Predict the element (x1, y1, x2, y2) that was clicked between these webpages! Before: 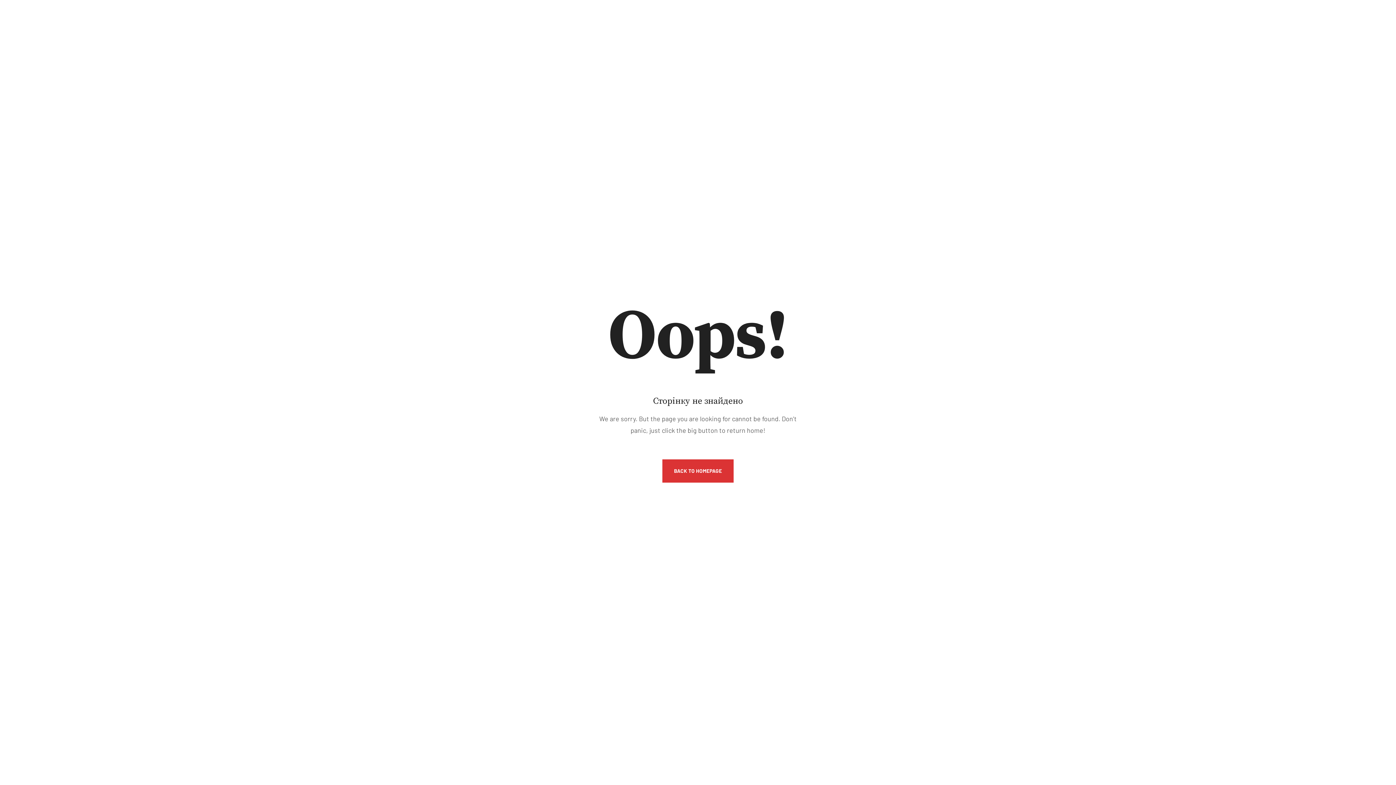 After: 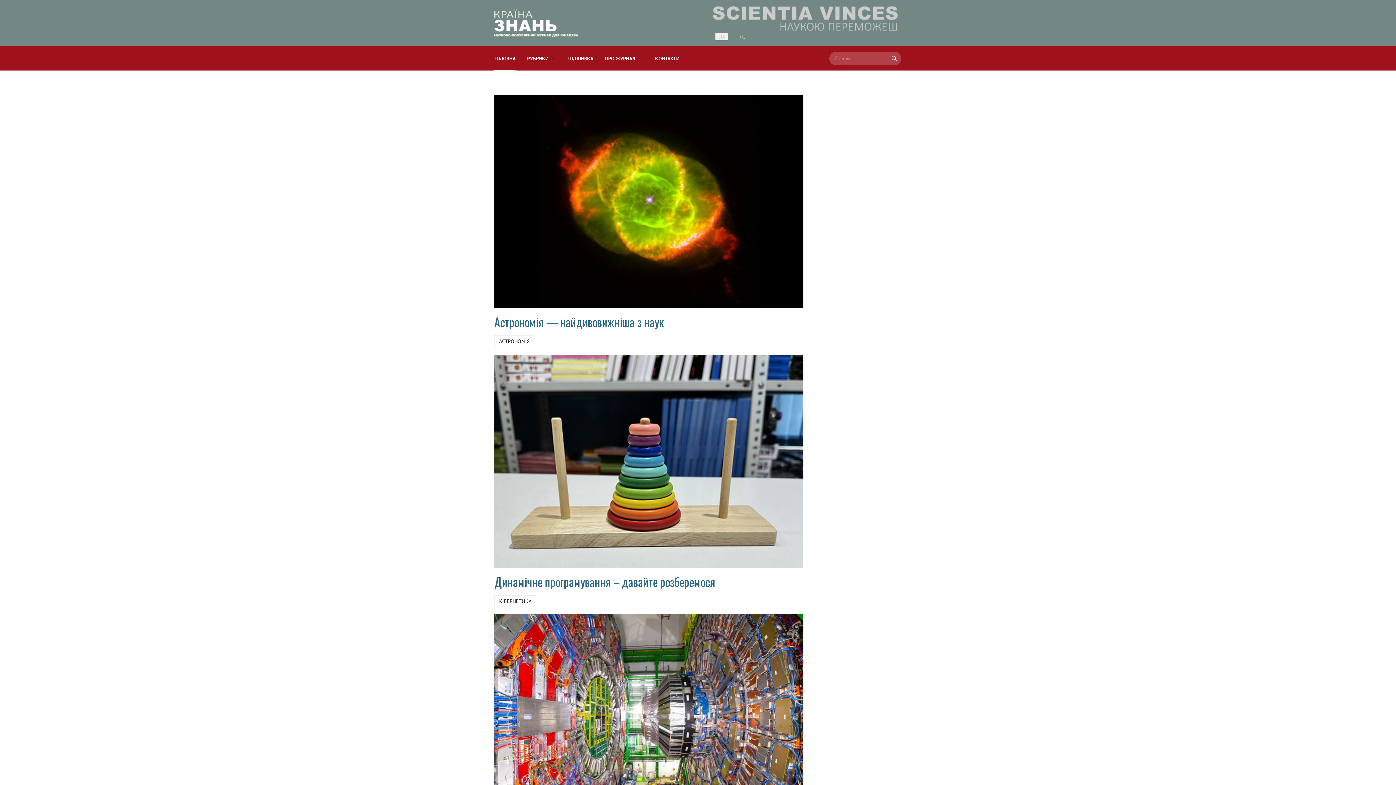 Action: label: BACK TO HOMEPAGE bbox: (662, 459, 733, 482)